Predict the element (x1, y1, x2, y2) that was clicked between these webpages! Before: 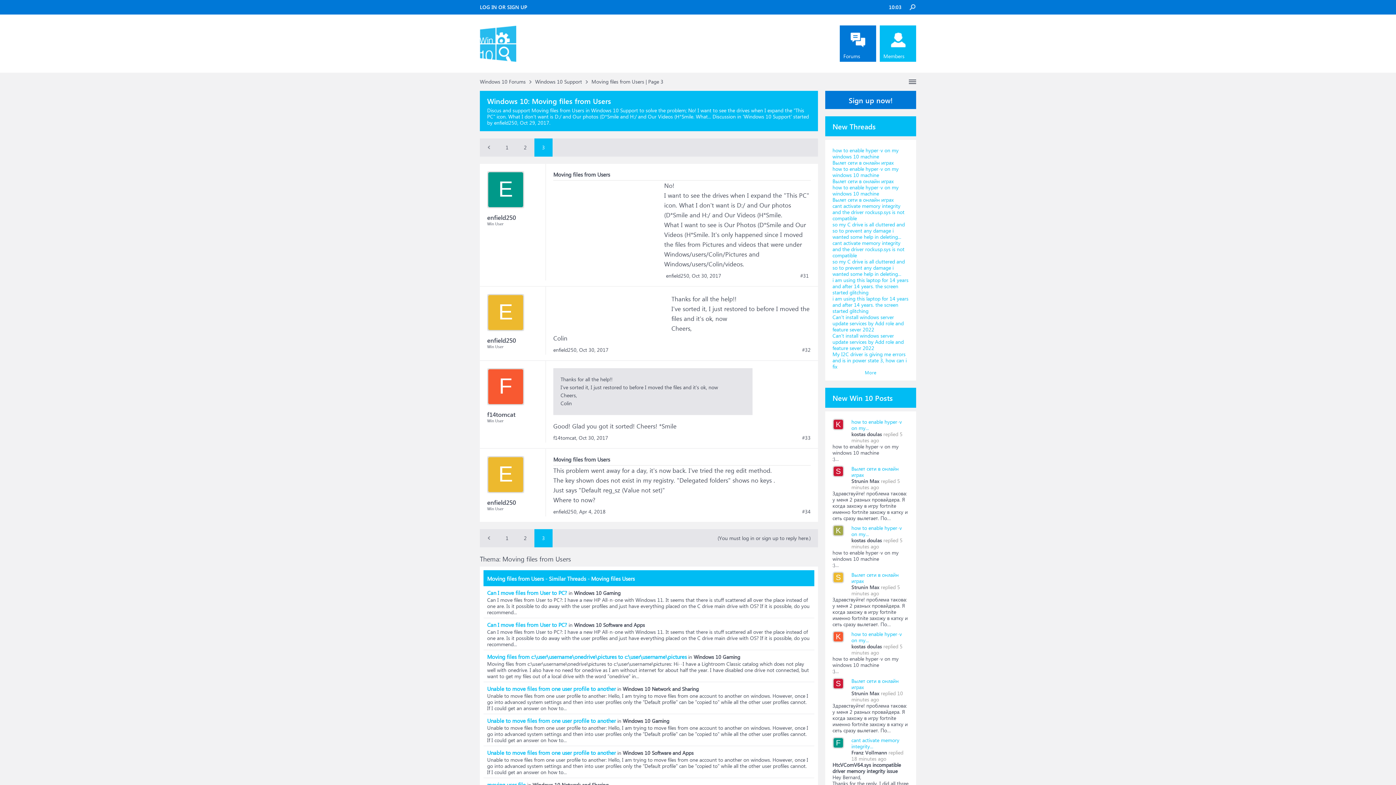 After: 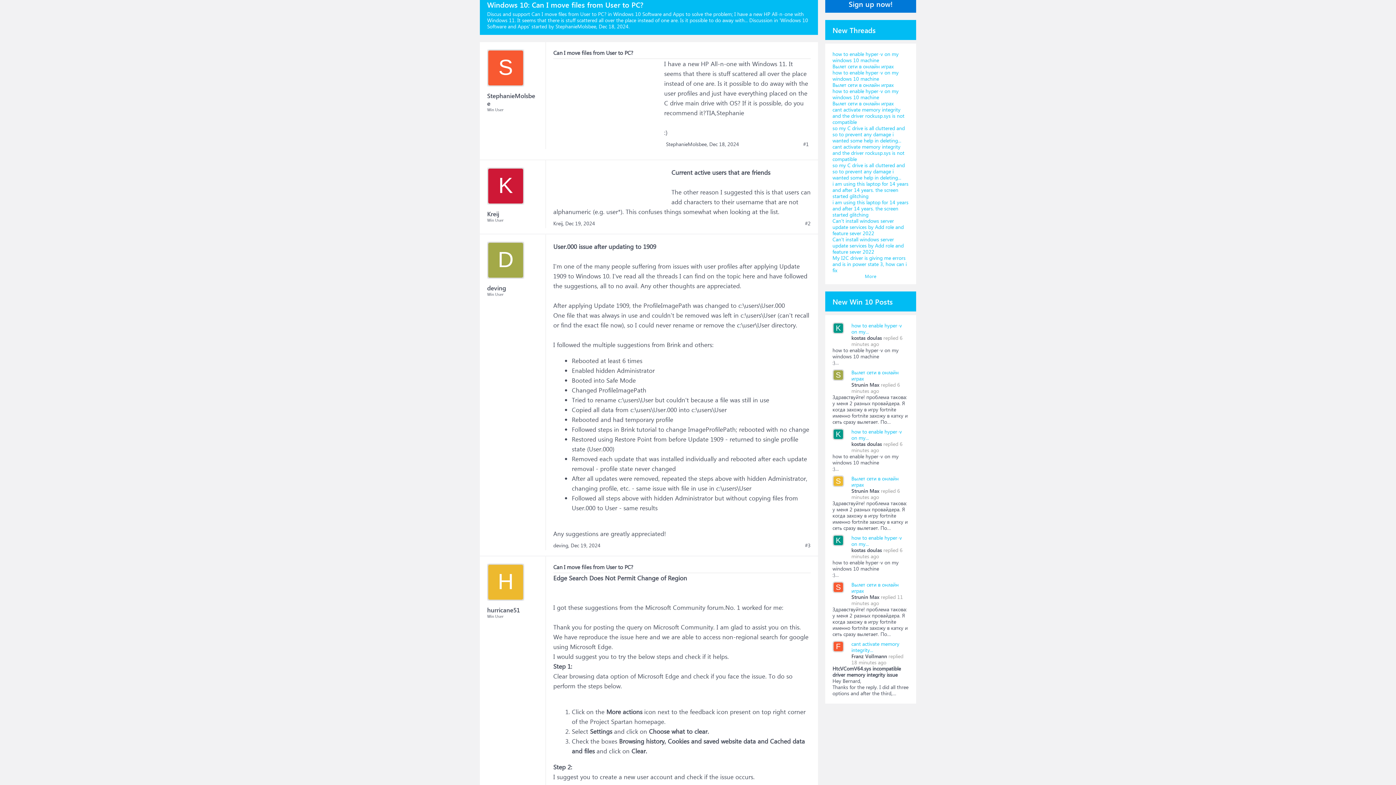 Action: bbox: (487, 621, 567, 628) label: Can I move files from User to PC?